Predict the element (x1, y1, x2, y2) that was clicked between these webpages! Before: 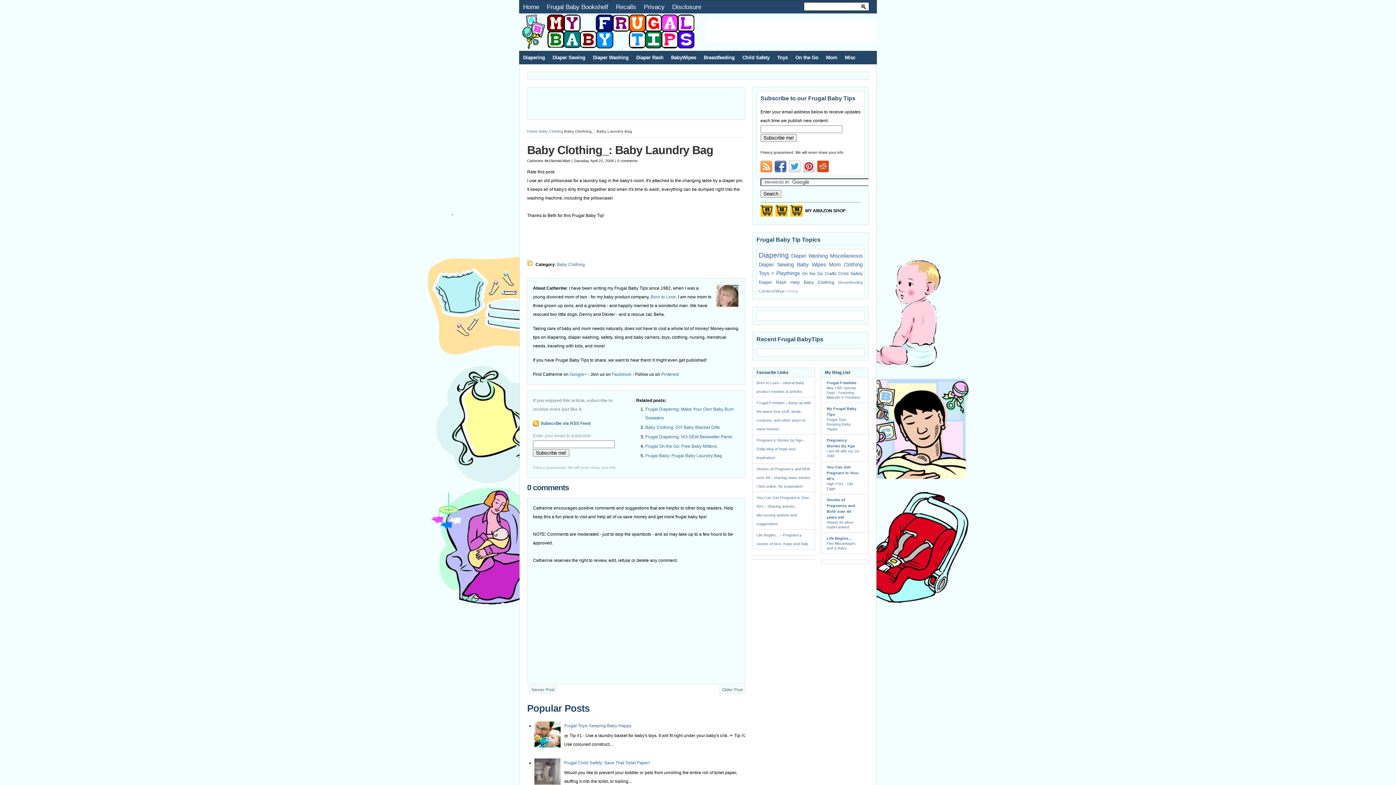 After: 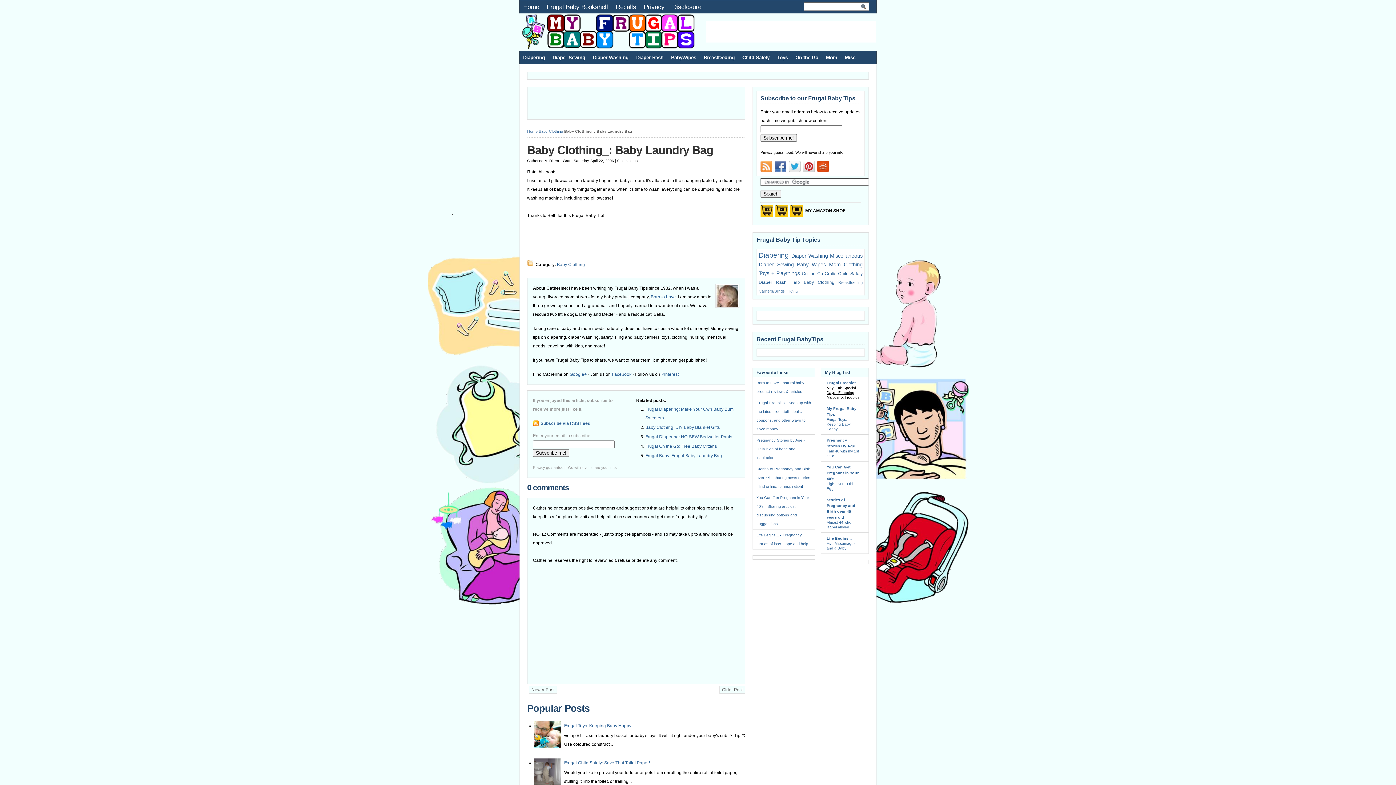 Action: bbox: (826, 386, 860, 399) label: May 19th Special Days - Featuring Malcolm X Freebies!